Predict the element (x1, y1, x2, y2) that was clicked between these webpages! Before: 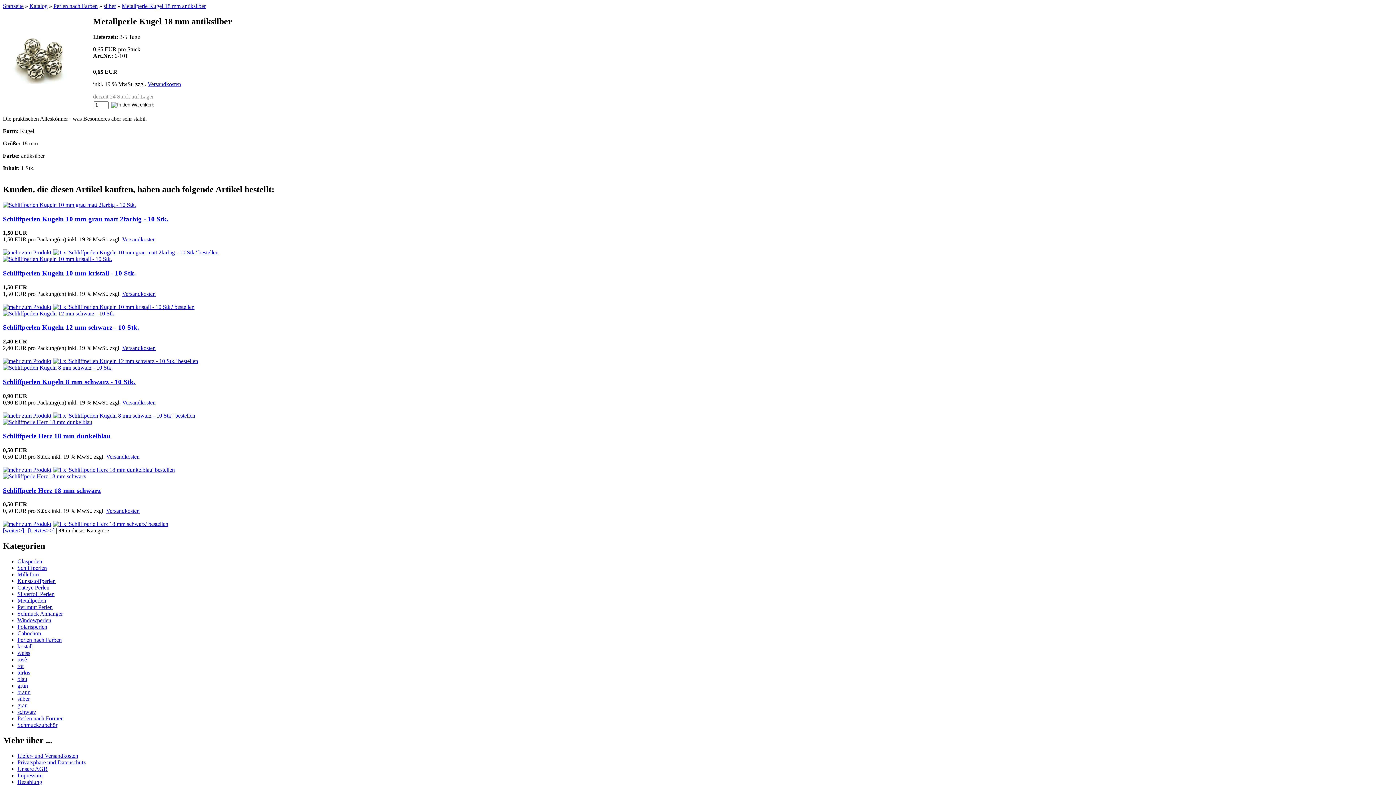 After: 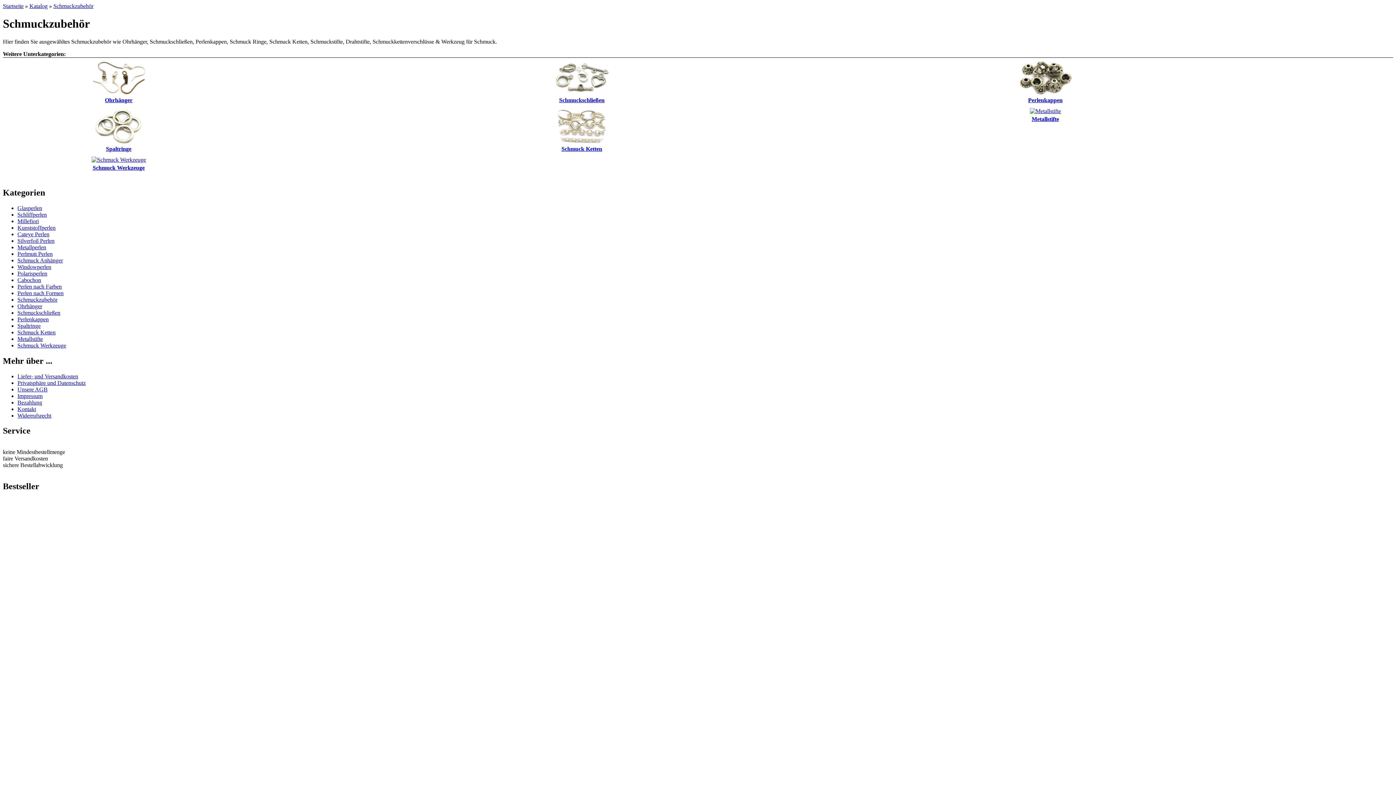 Action: bbox: (17, 722, 57, 728) label: Schmuckzubehör